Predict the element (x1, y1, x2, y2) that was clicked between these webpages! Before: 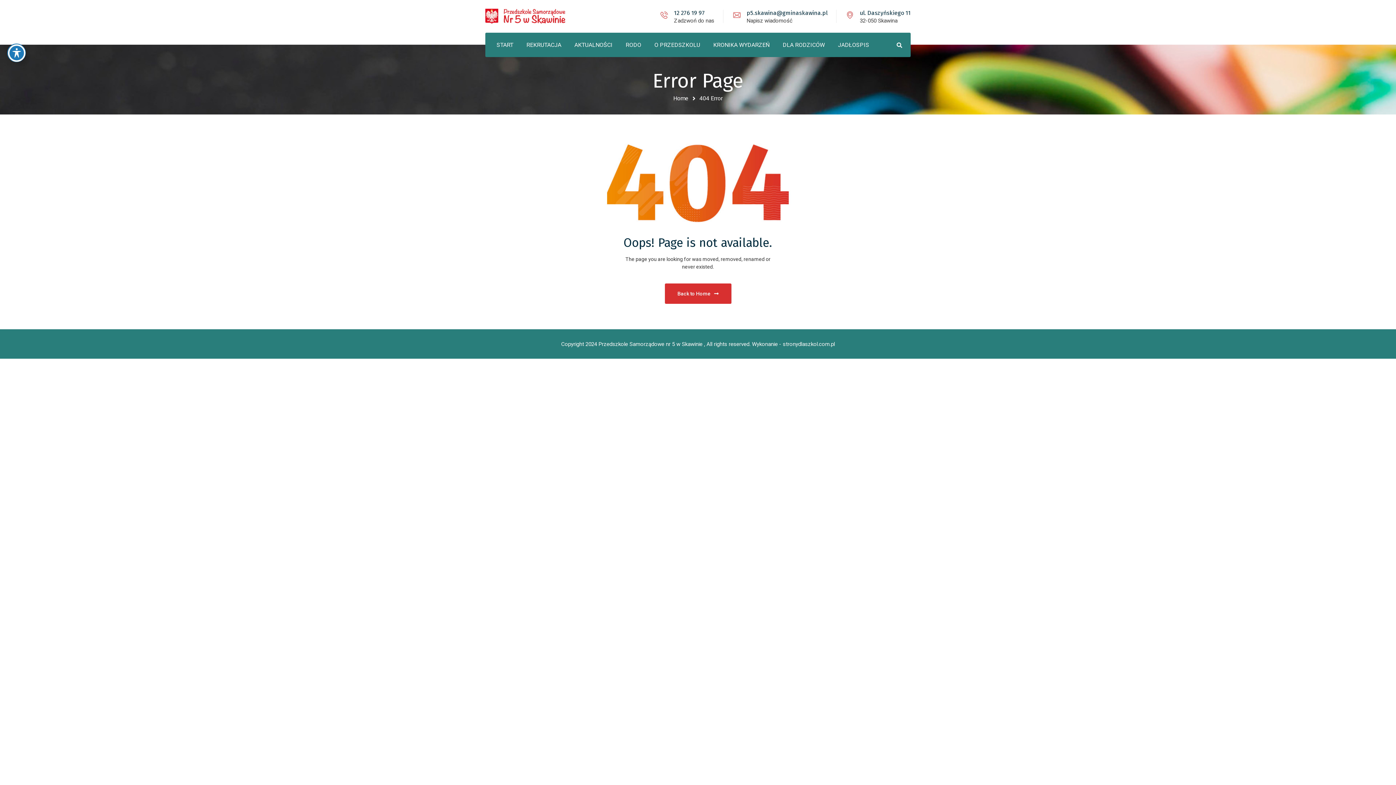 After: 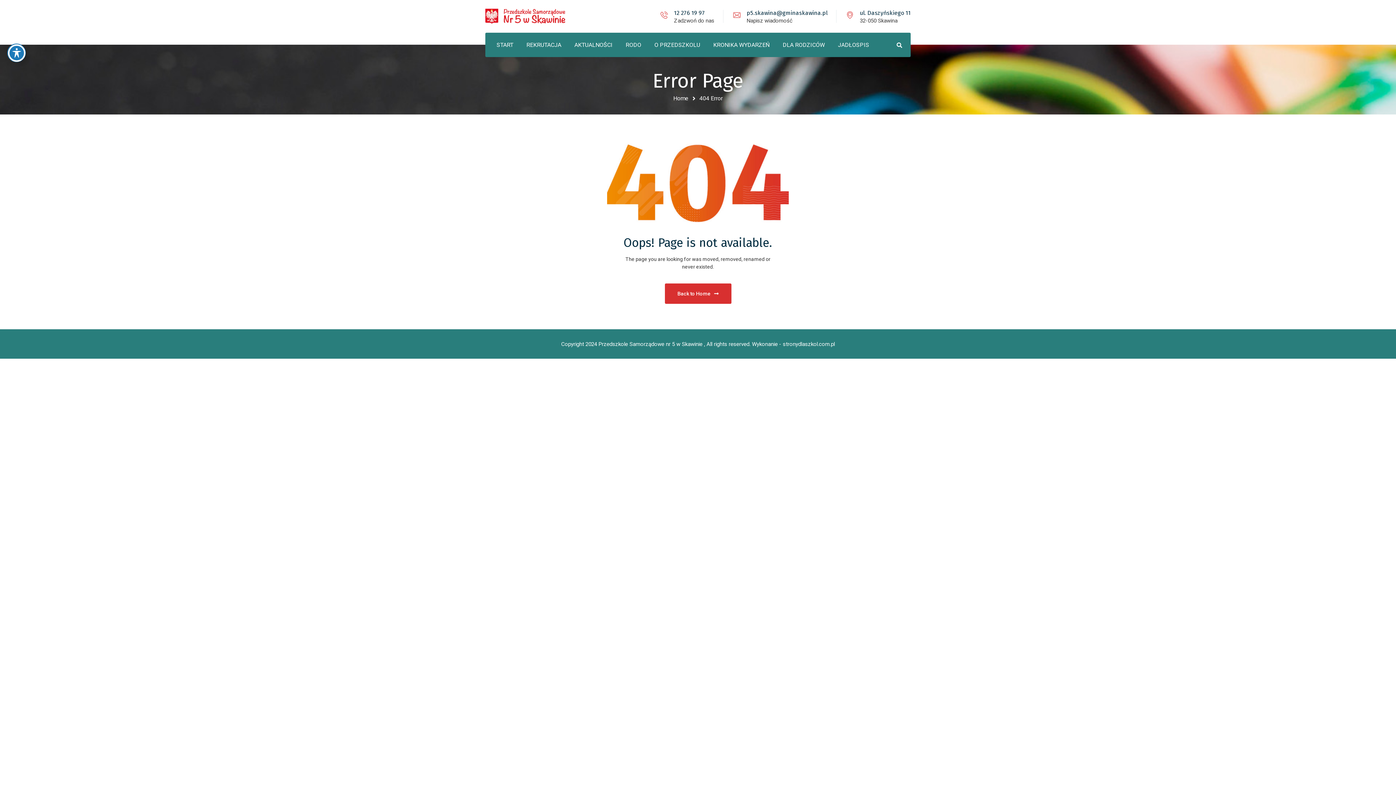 Action: label: 12 276 19 97 bbox: (674, 9, 705, 16)